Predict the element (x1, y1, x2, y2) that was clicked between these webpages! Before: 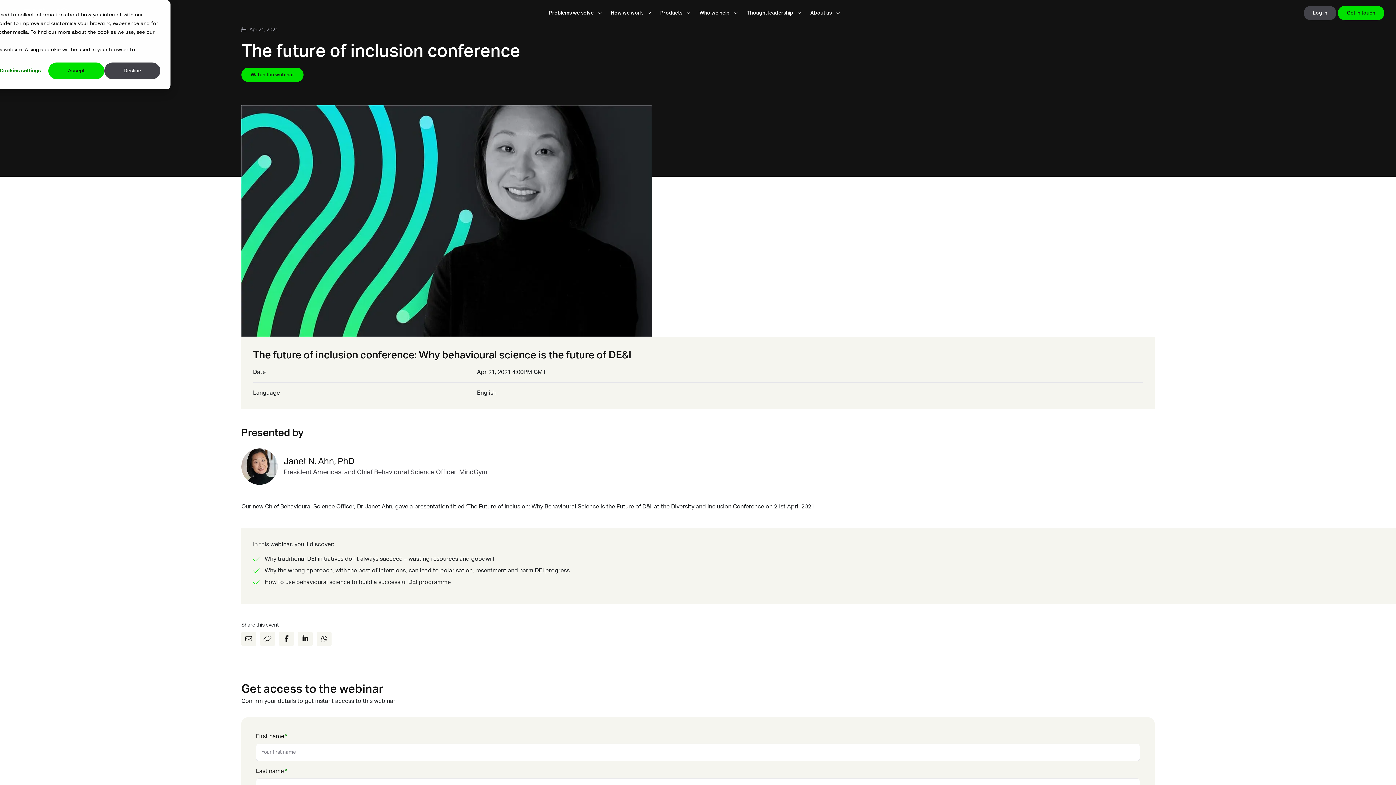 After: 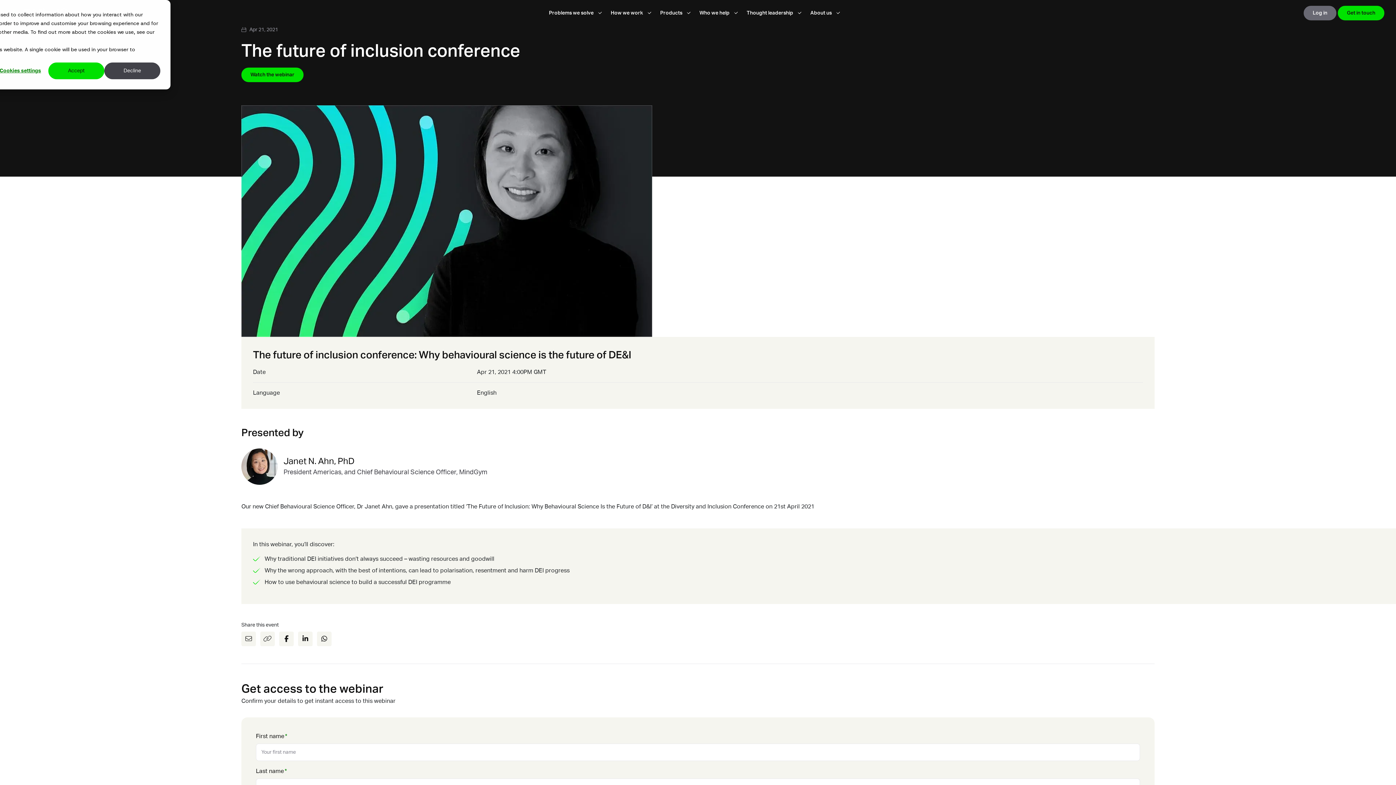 Action: label: Log in bbox: (1304, 5, 1336, 20)